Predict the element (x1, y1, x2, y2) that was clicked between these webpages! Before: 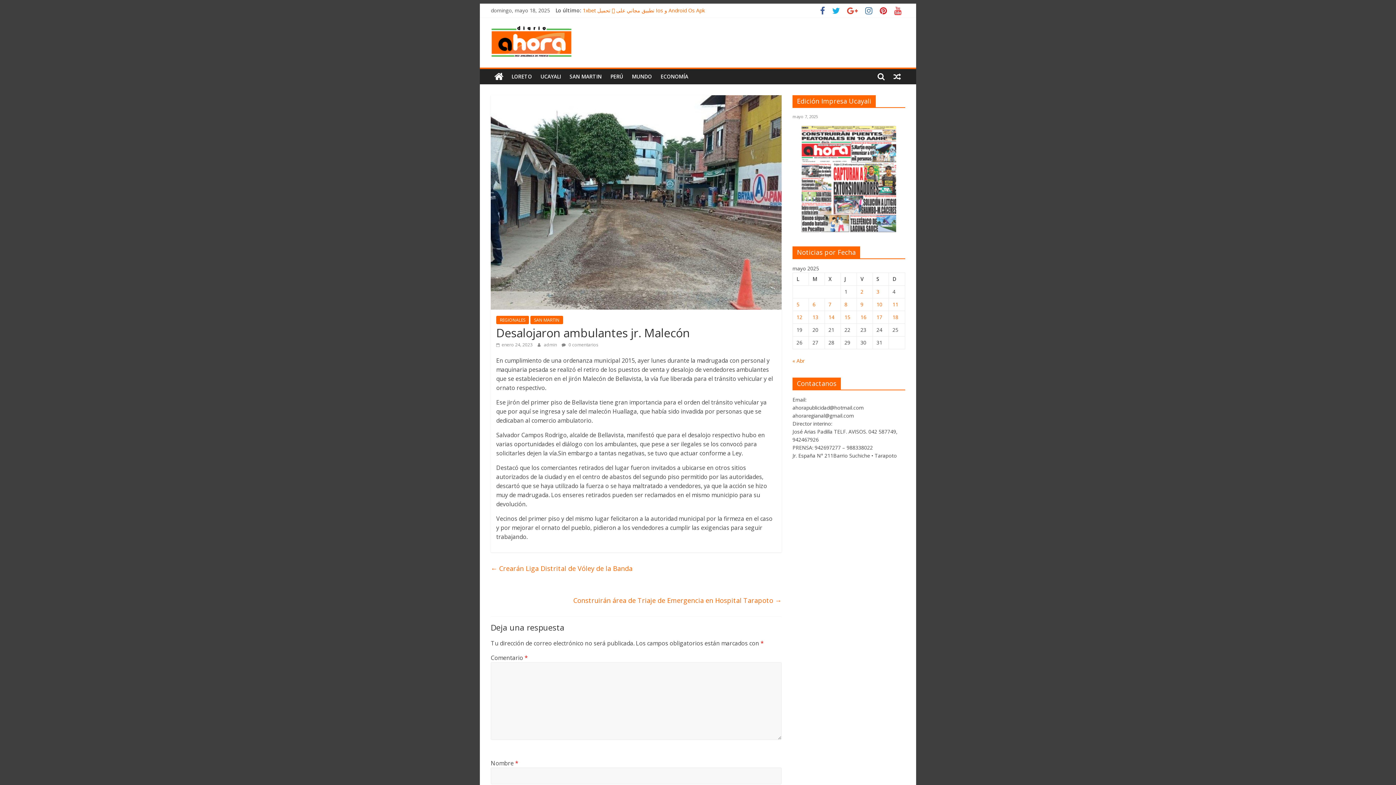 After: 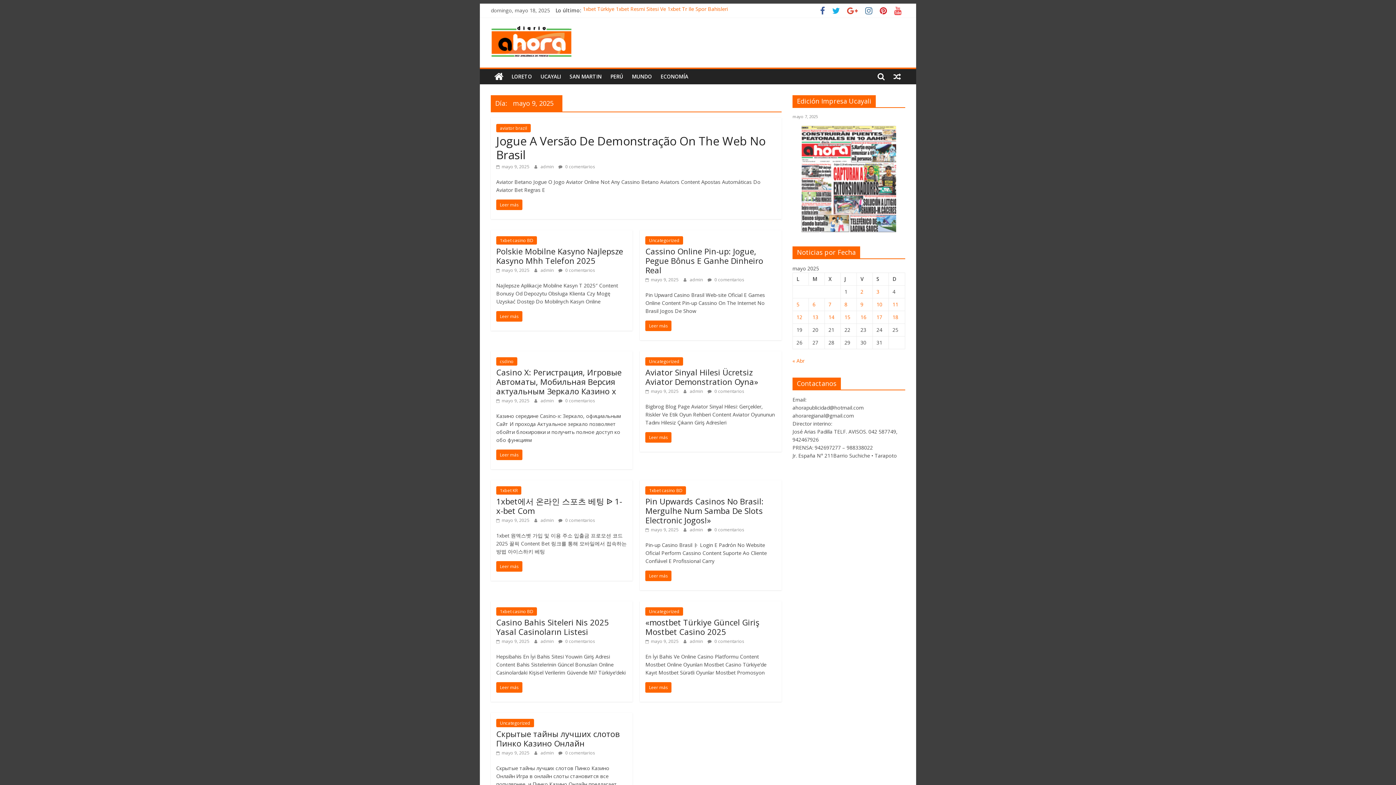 Action: label: Entradas publicadas el 9 de May de 2025 bbox: (860, 301, 863, 308)